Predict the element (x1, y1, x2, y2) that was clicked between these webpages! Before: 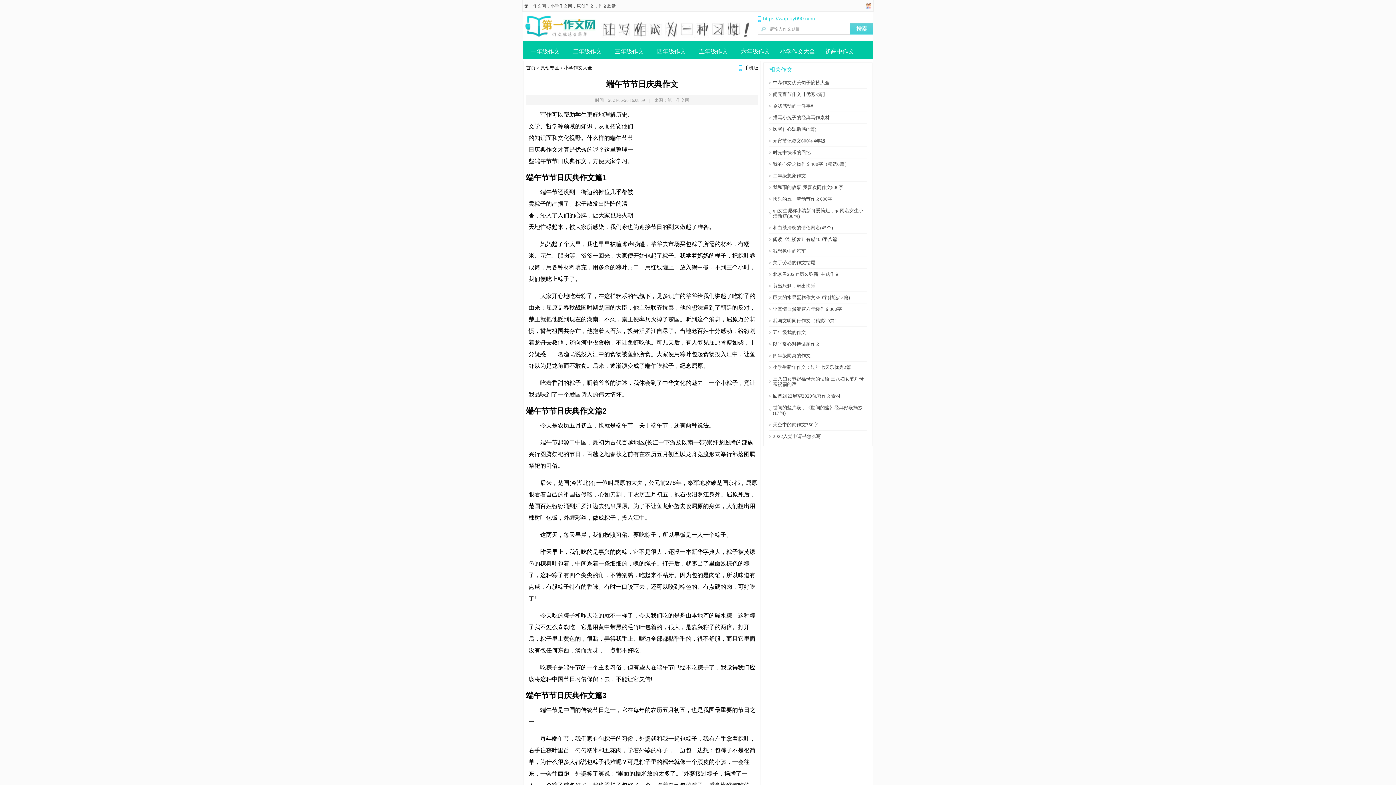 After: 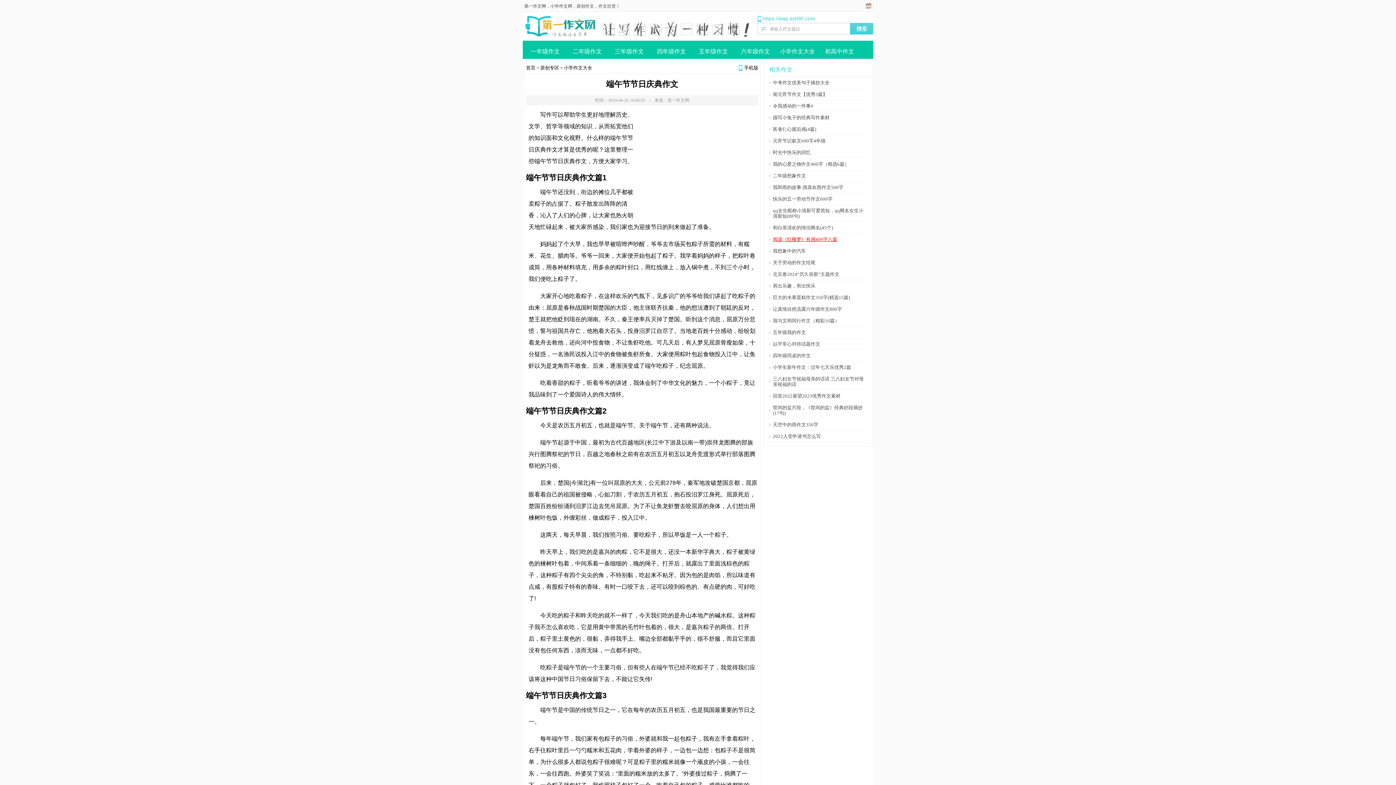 Action: label: 阅读《红楼梦》有感400字八篇 bbox: (773, 236, 837, 242)